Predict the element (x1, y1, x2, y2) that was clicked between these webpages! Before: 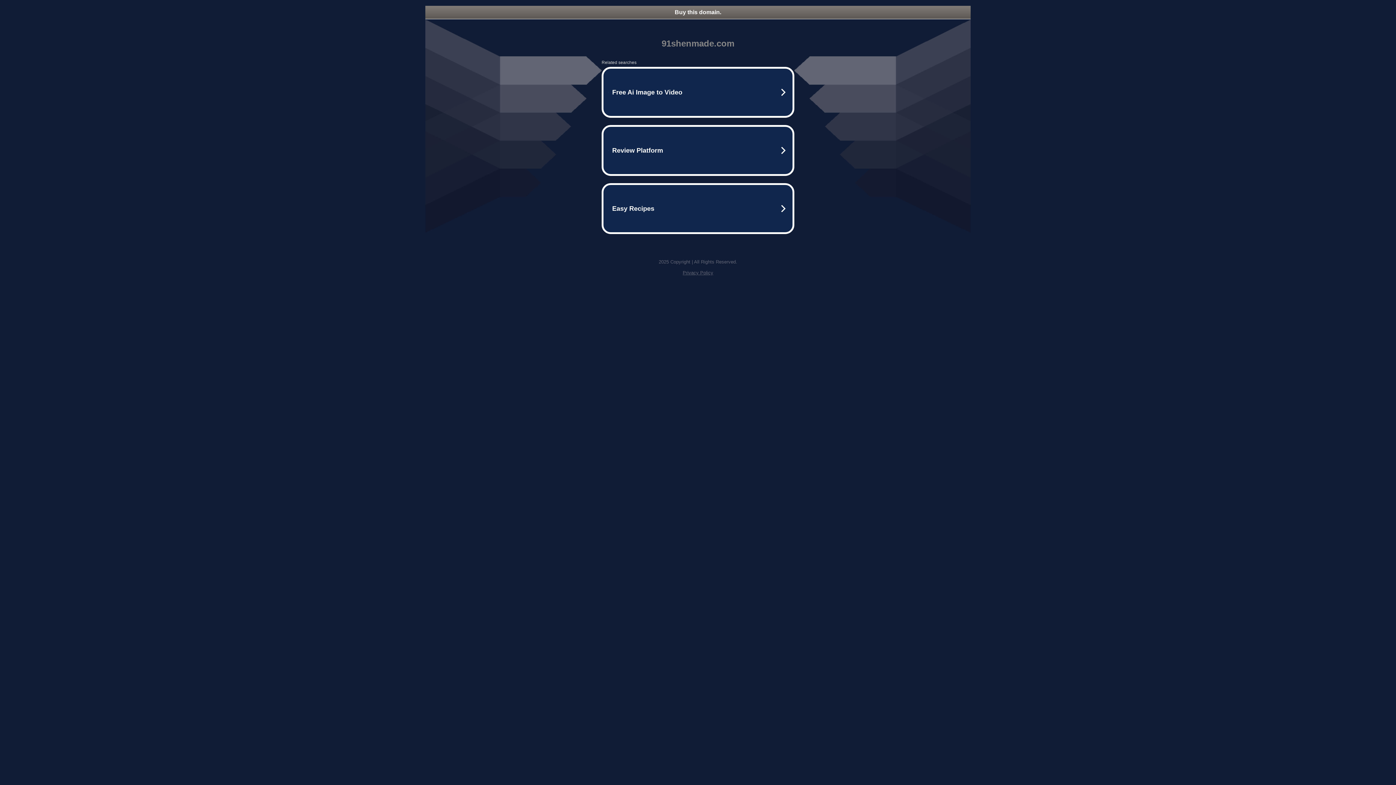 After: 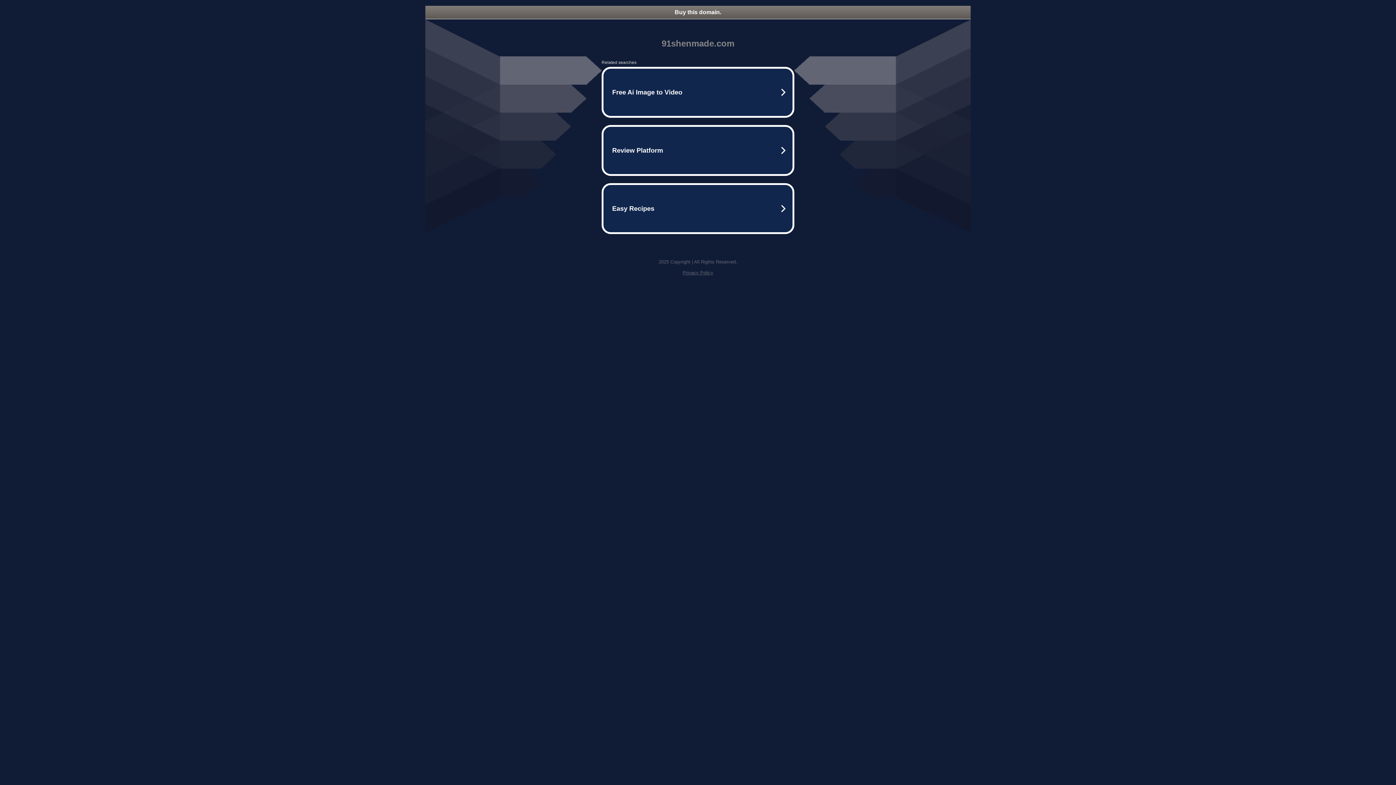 Action: label: Buy this domain. bbox: (425, 5, 970, 18)